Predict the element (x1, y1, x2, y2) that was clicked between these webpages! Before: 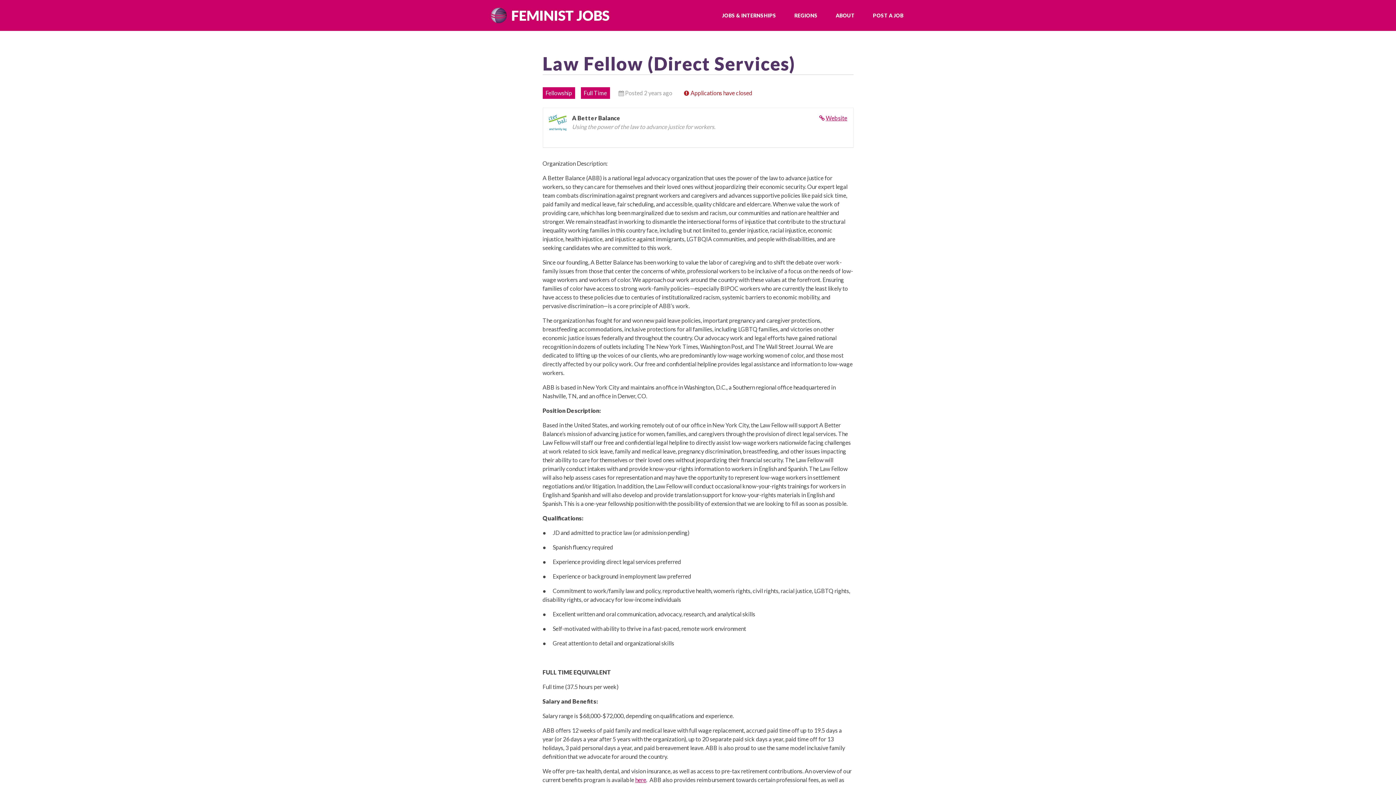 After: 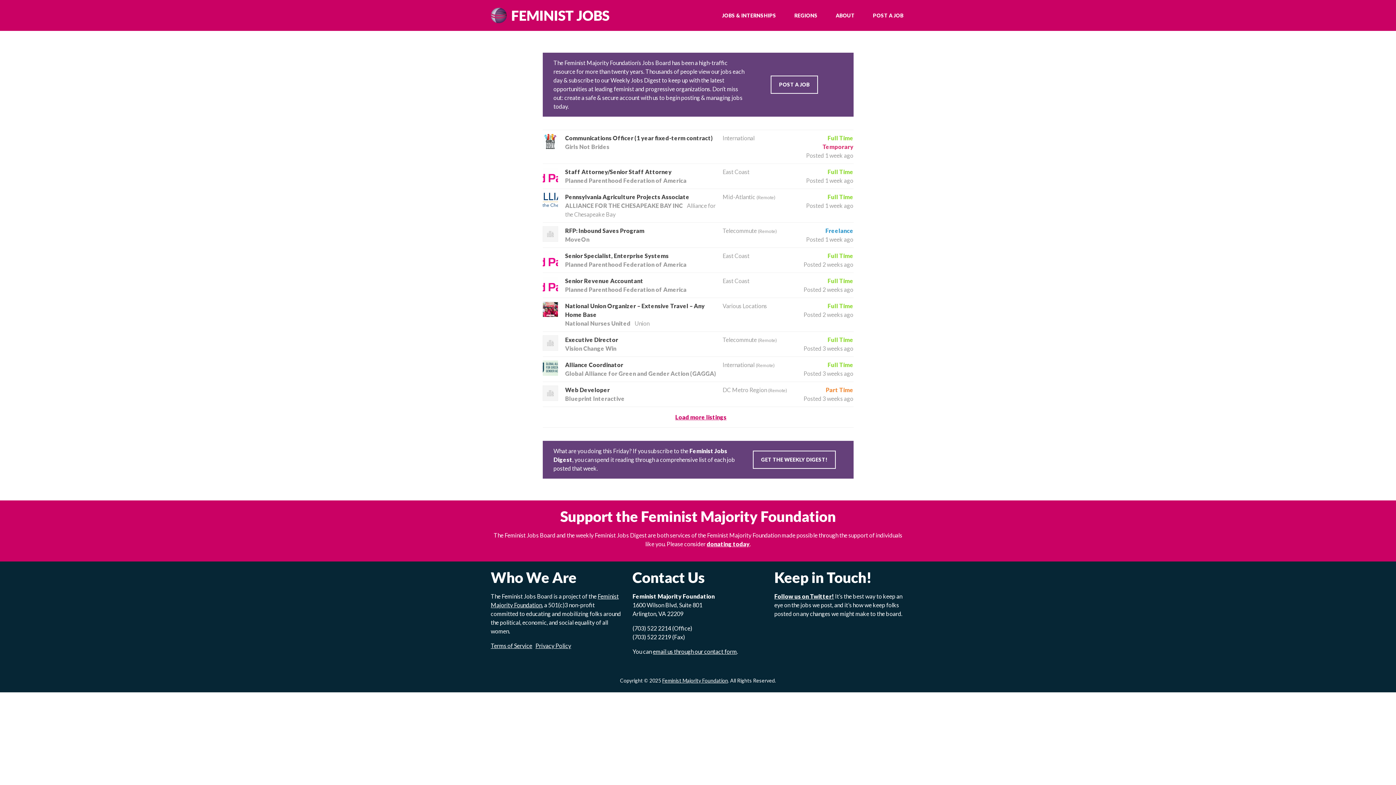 Action: bbox: (490, 7, 609, 23) label: FEMINIST JOBS